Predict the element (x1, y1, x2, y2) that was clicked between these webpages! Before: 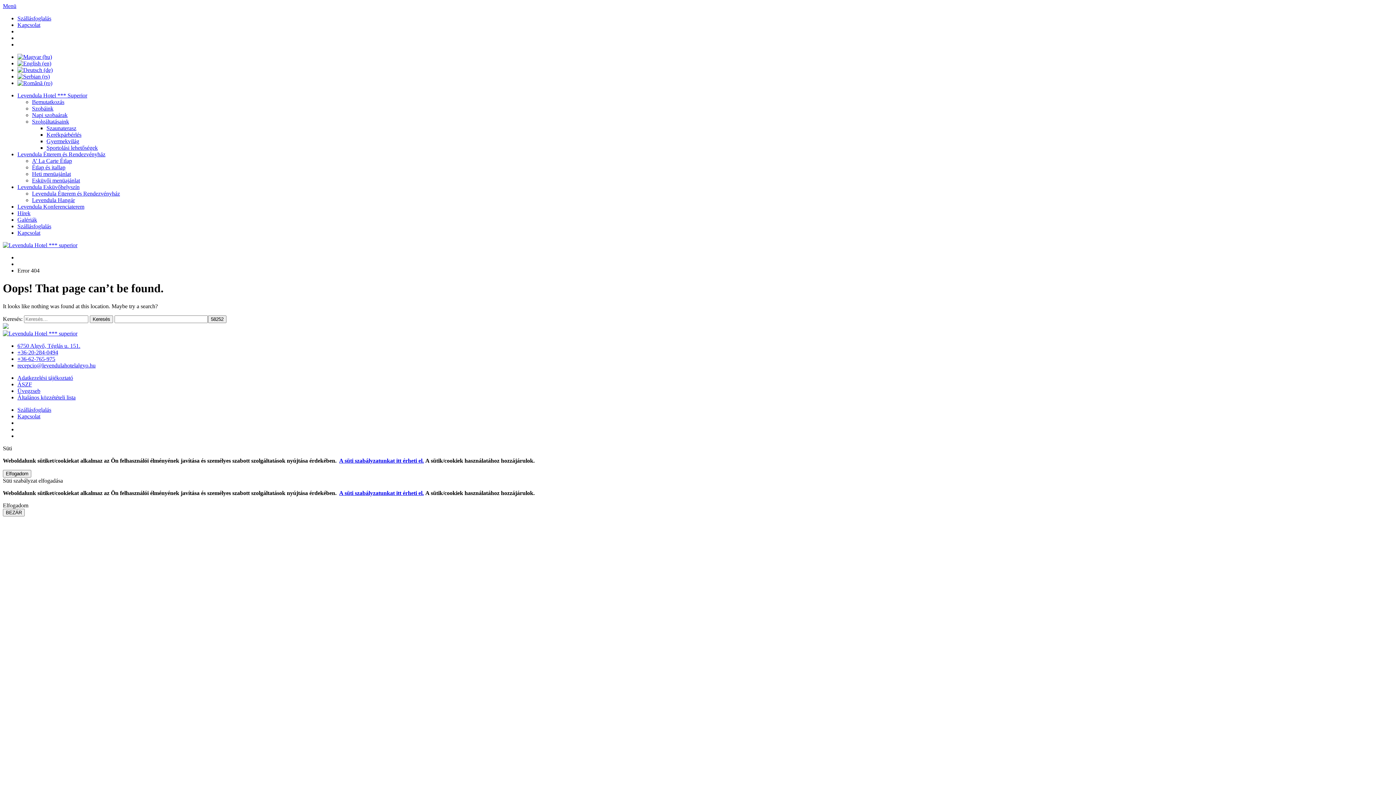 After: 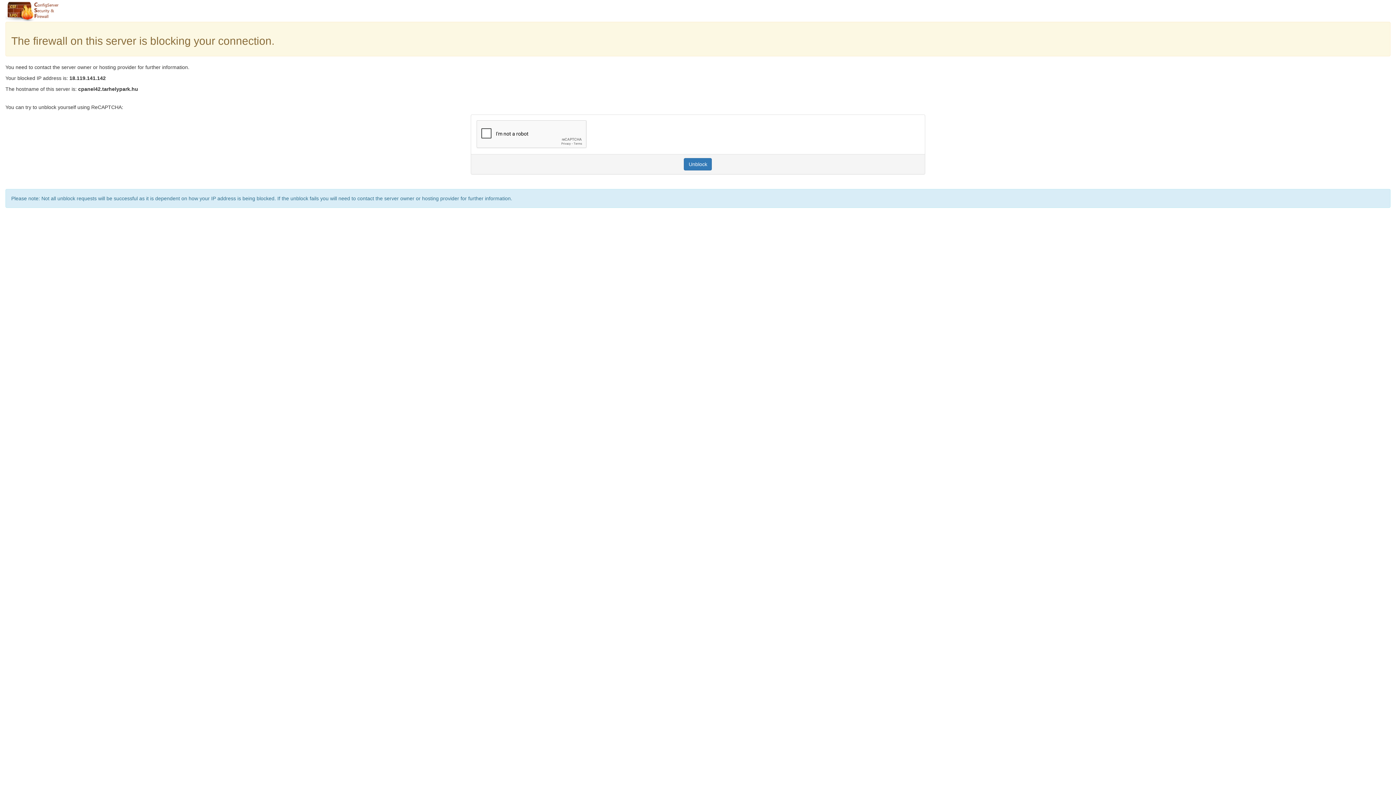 Action: bbox: (17, 92, 87, 98) label: Levendula Hotel *** Superior